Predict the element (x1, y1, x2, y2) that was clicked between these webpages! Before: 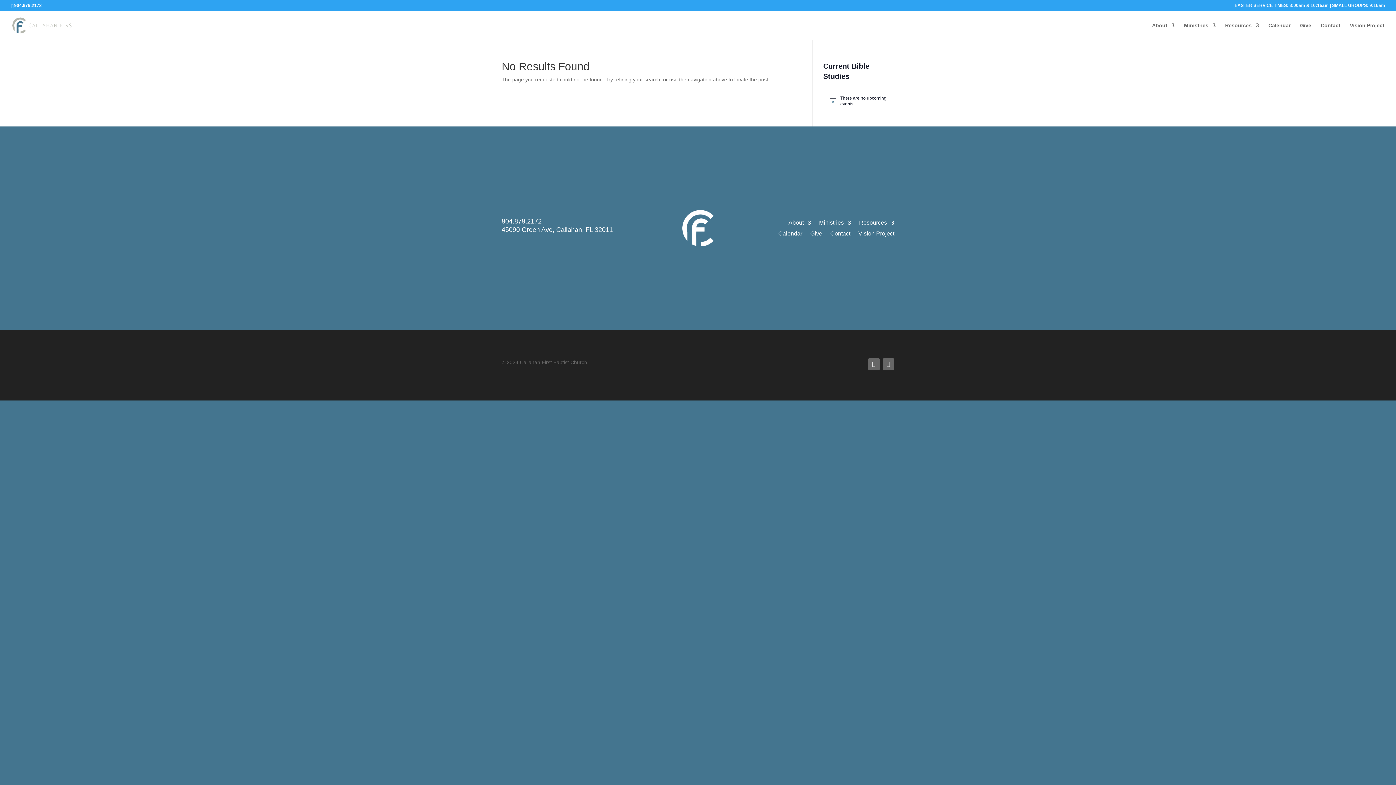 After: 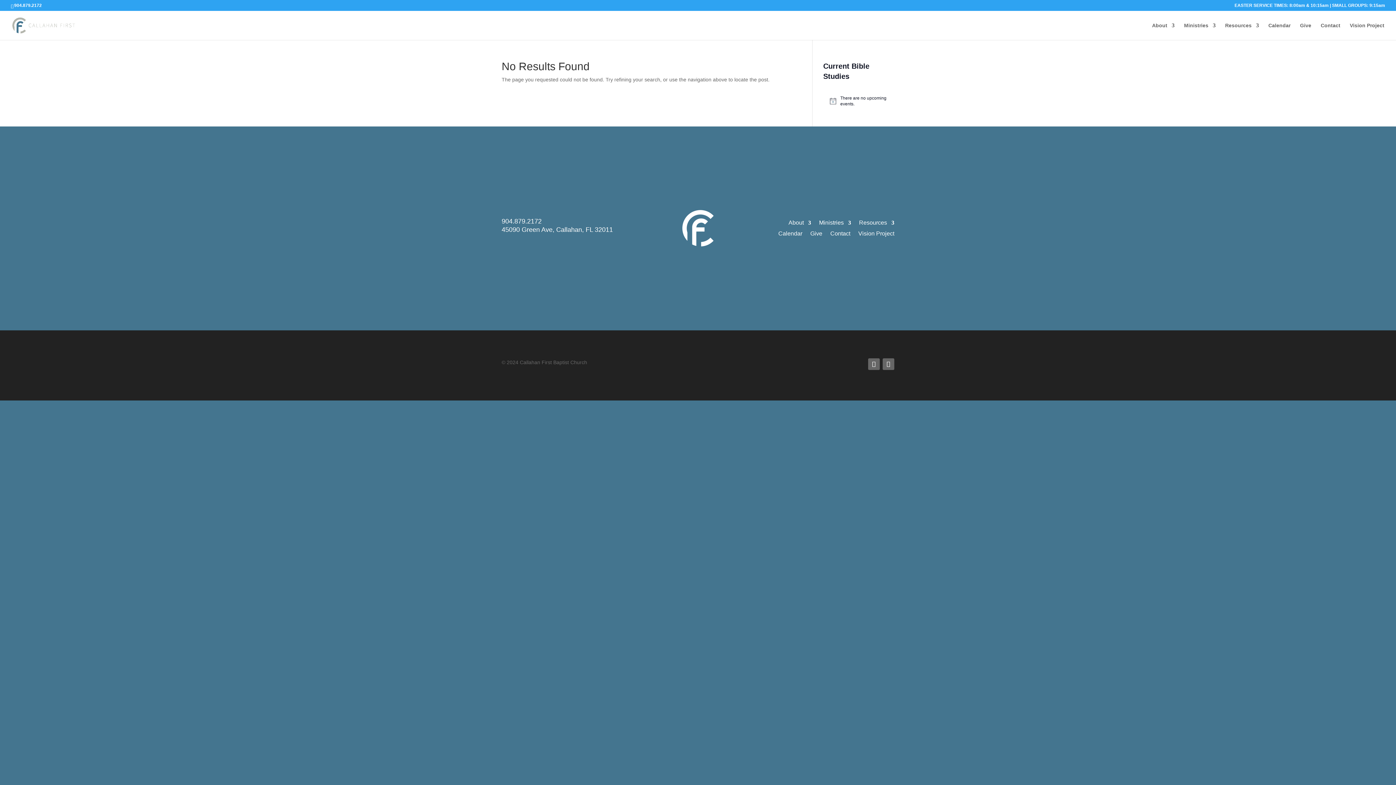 Action: bbox: (882, 358, 894, 370)